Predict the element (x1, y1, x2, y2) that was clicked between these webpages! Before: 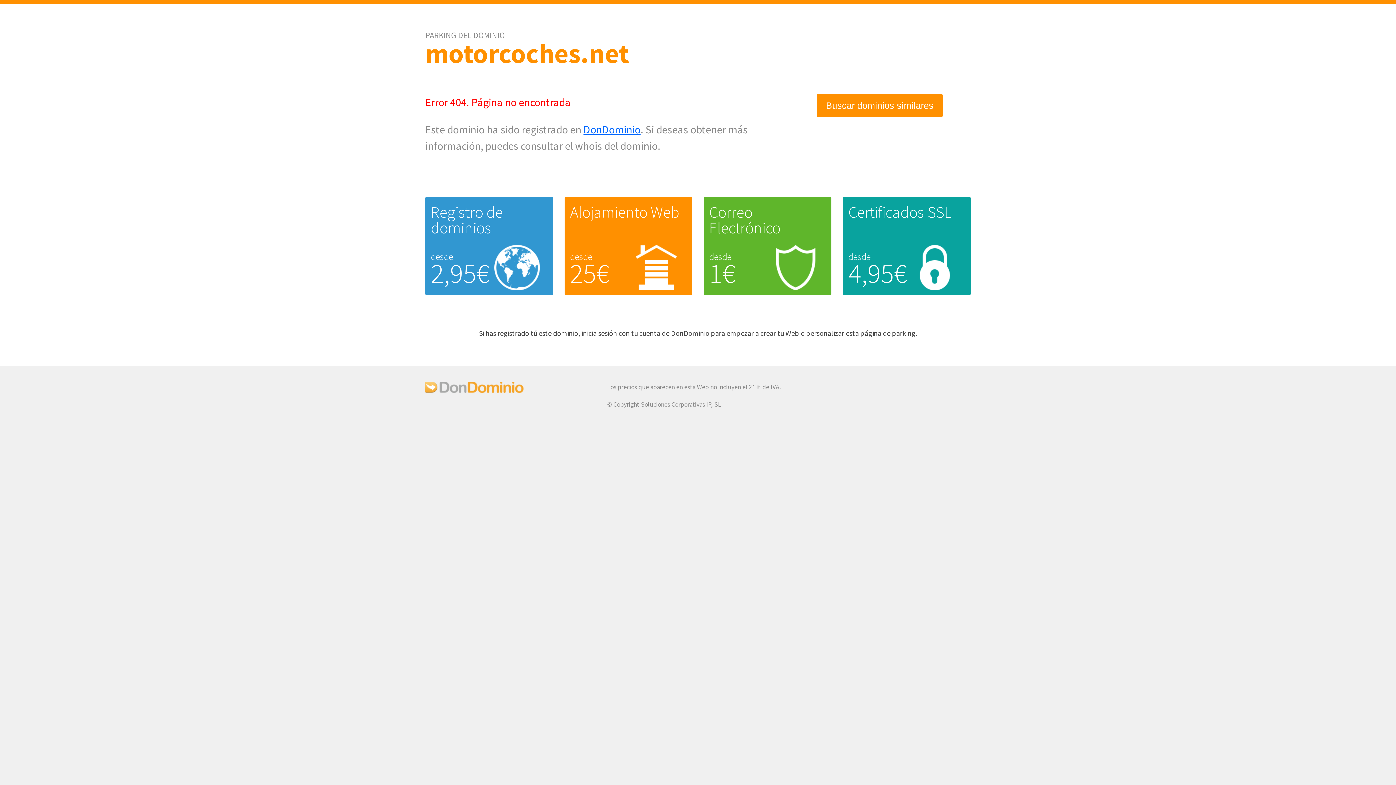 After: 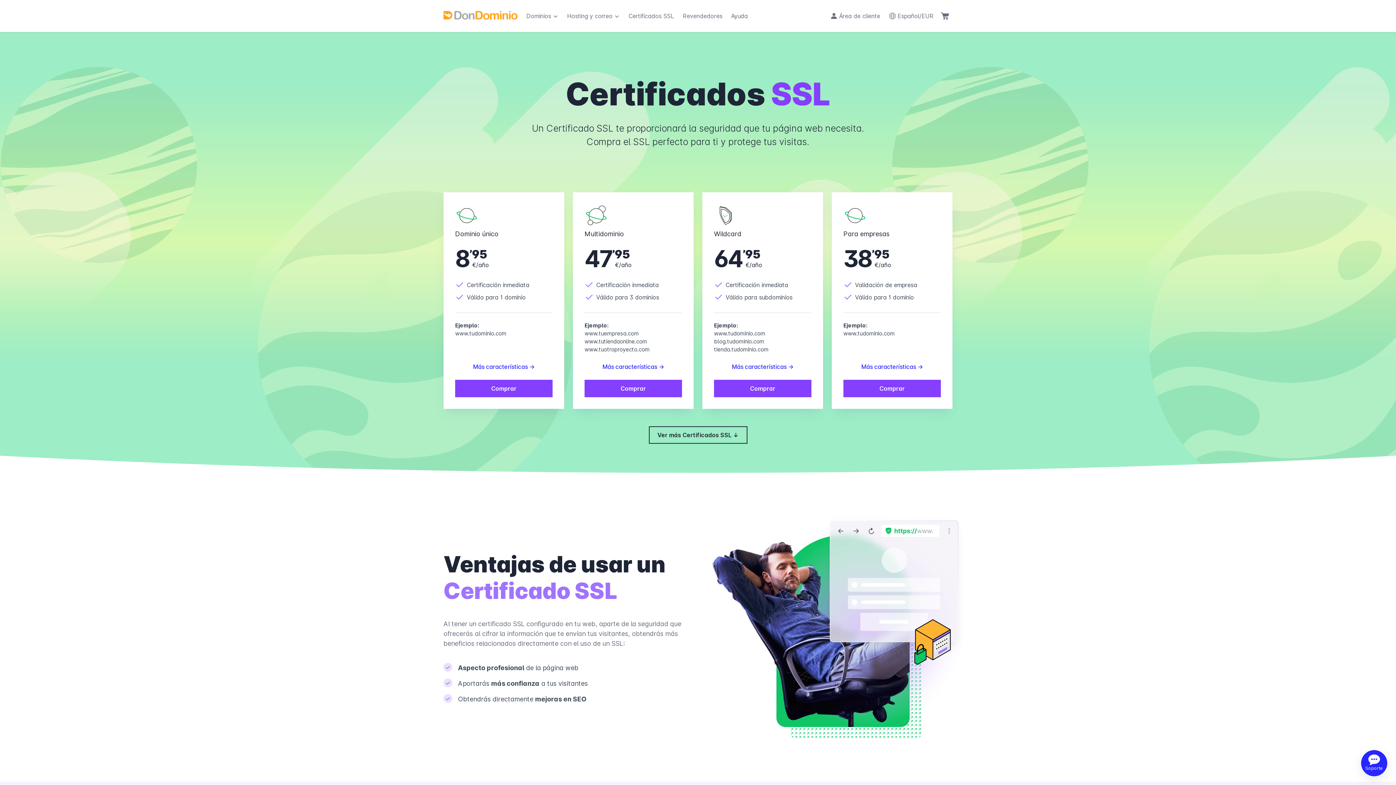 Action: label: Certificados SSL bbox: (848, 202, 951, 222)